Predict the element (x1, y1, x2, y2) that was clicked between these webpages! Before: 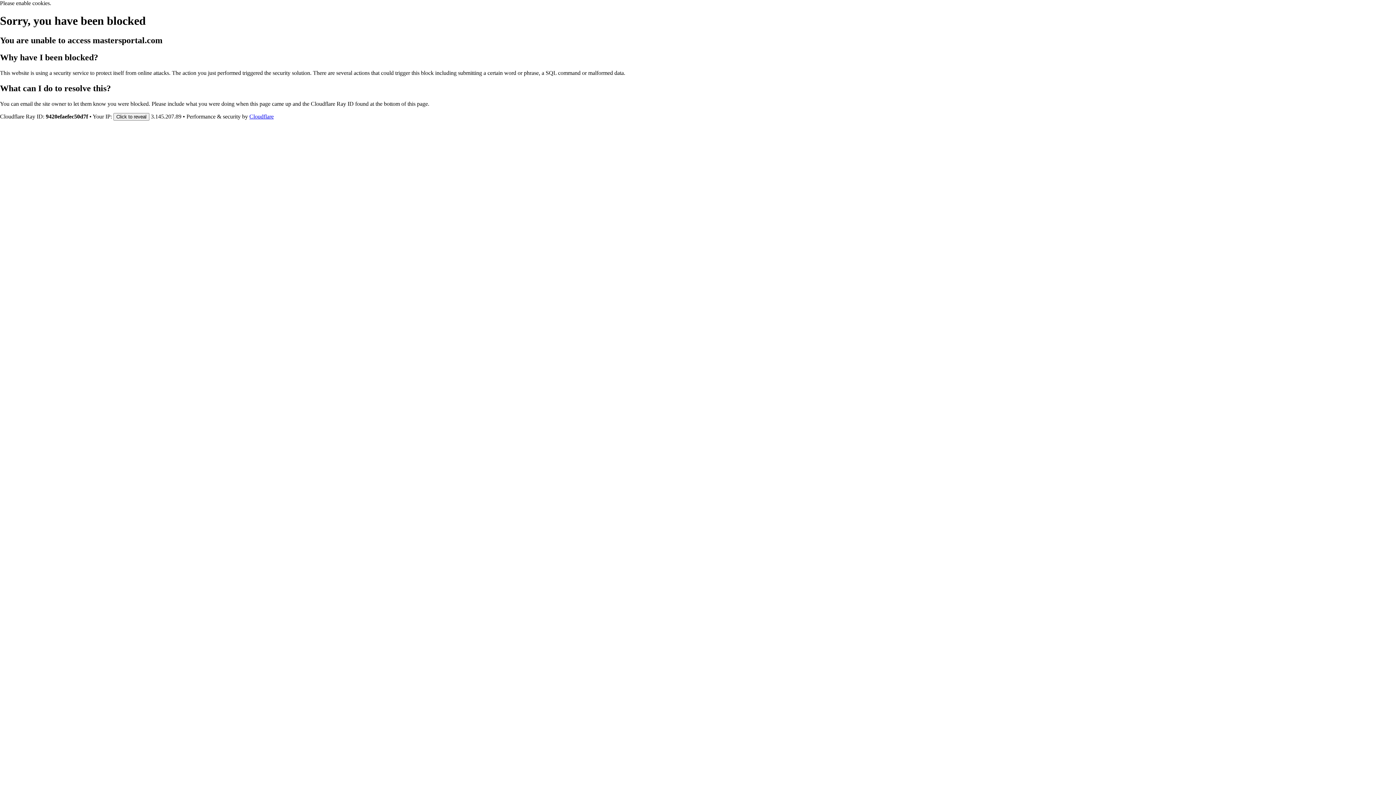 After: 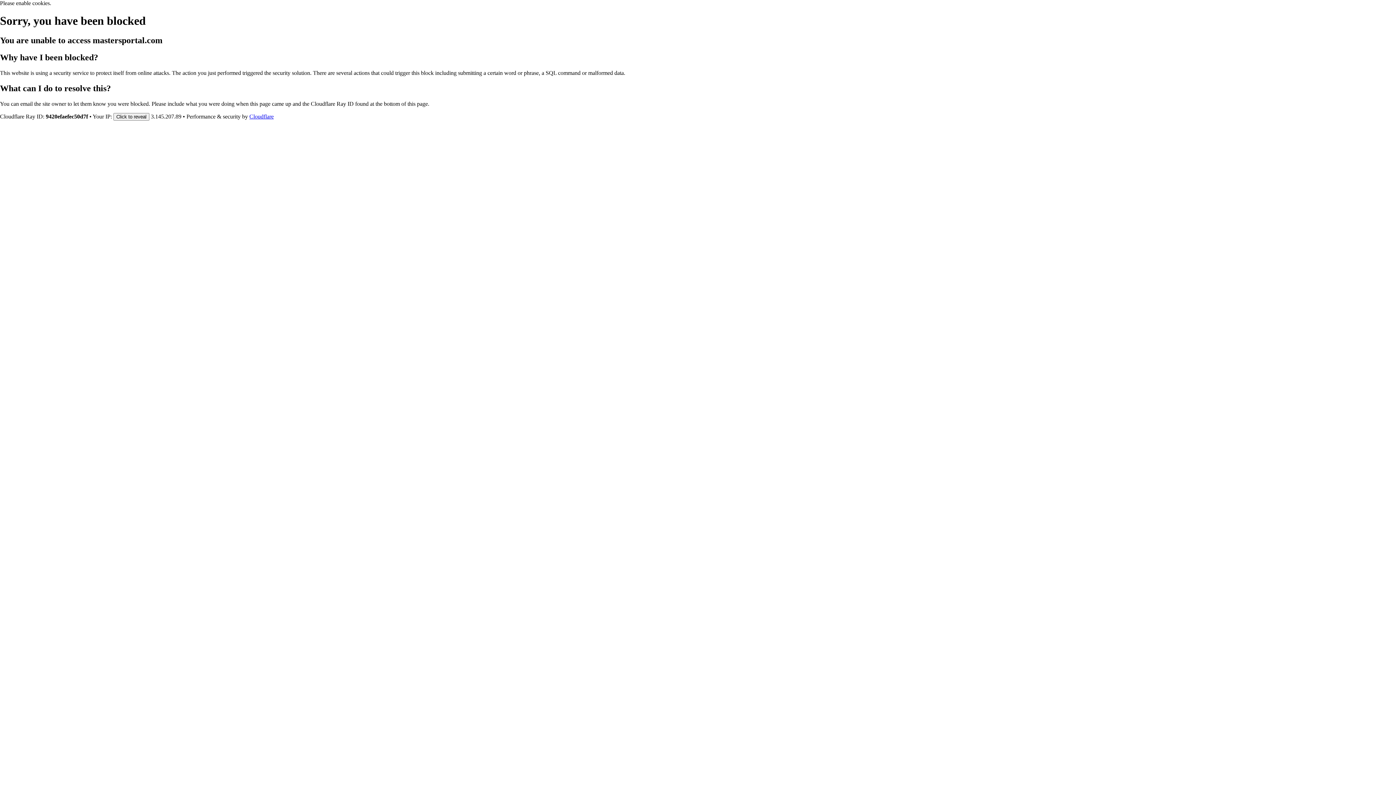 Action: label: Cloudflare bbox: (249, 113, 273, 119)